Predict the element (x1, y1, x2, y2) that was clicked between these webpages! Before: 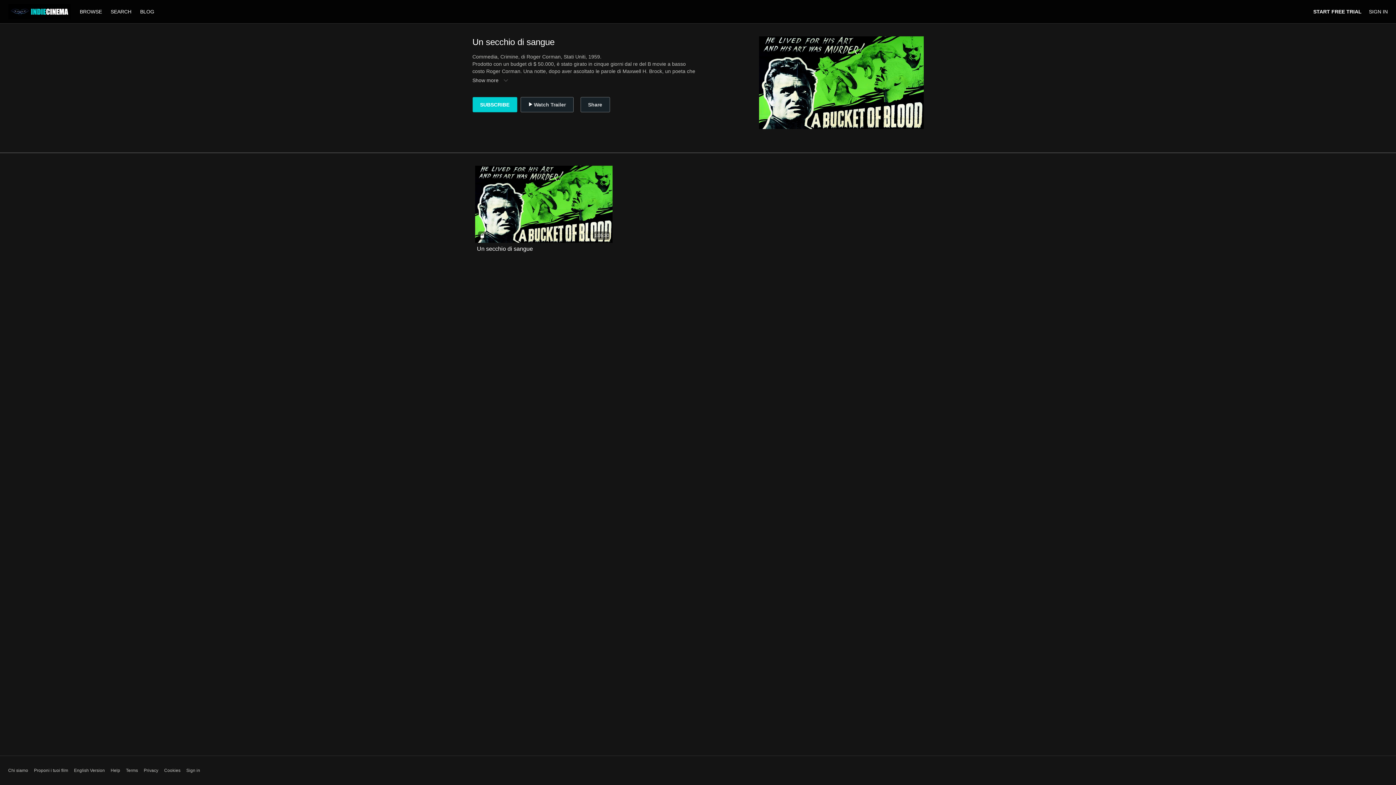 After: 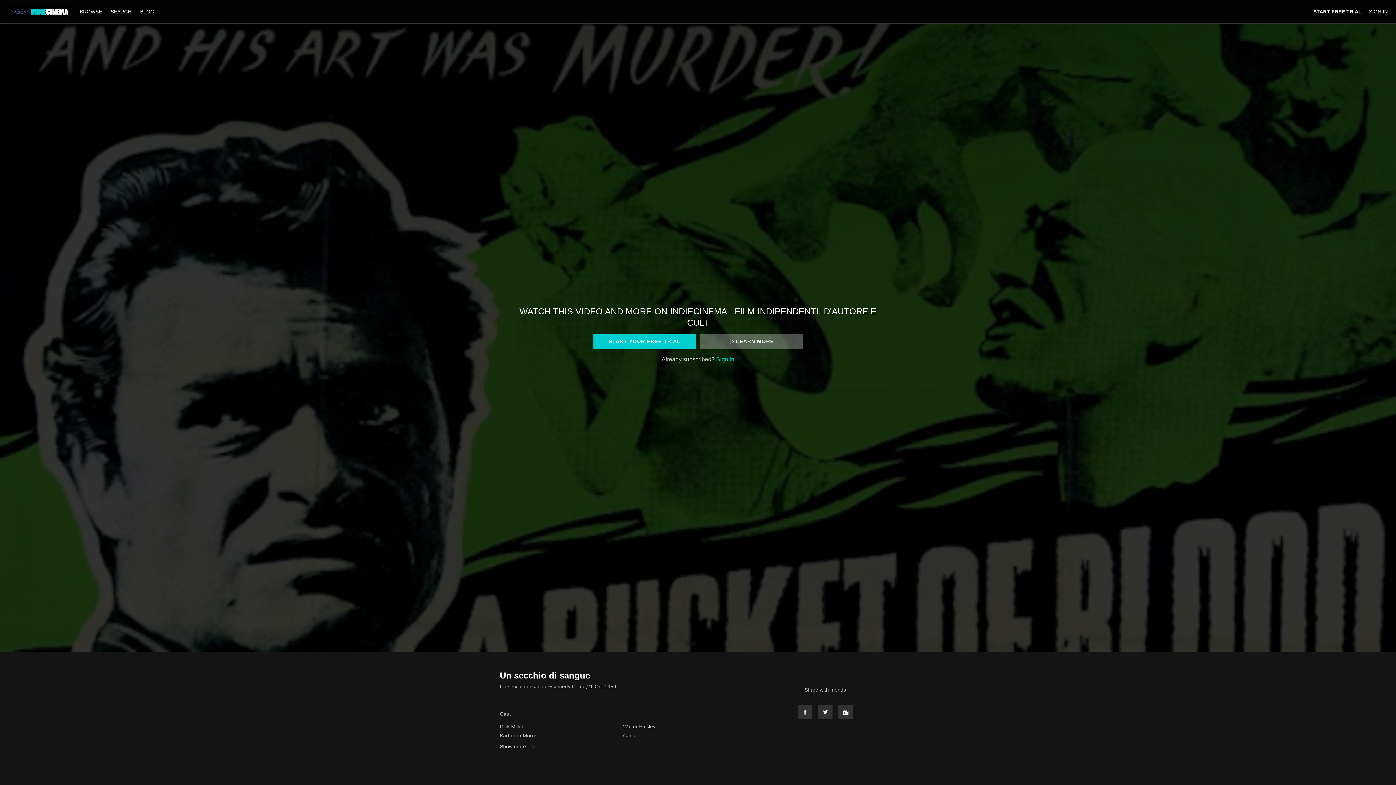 Action: label: 1:05:30 bbox: (475, 165, 612, 242)